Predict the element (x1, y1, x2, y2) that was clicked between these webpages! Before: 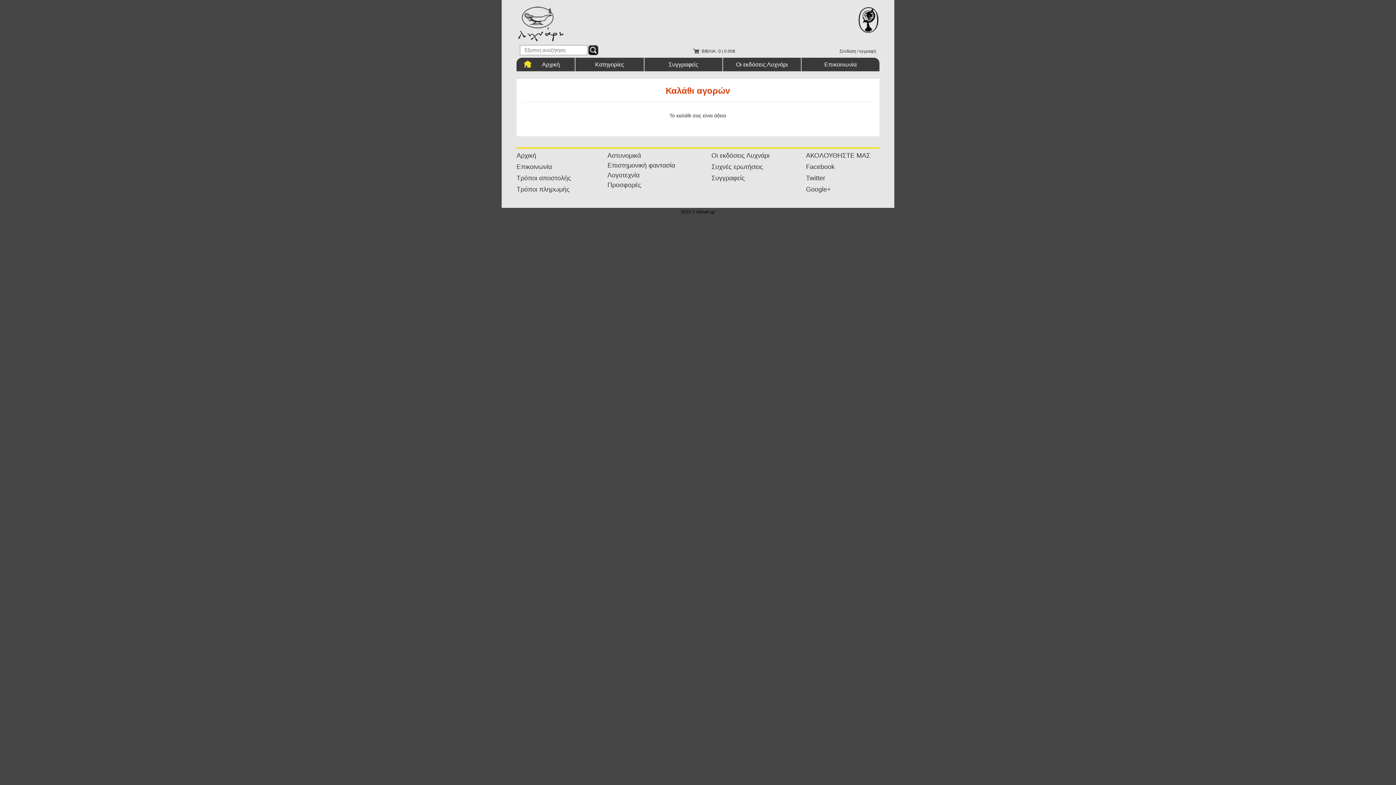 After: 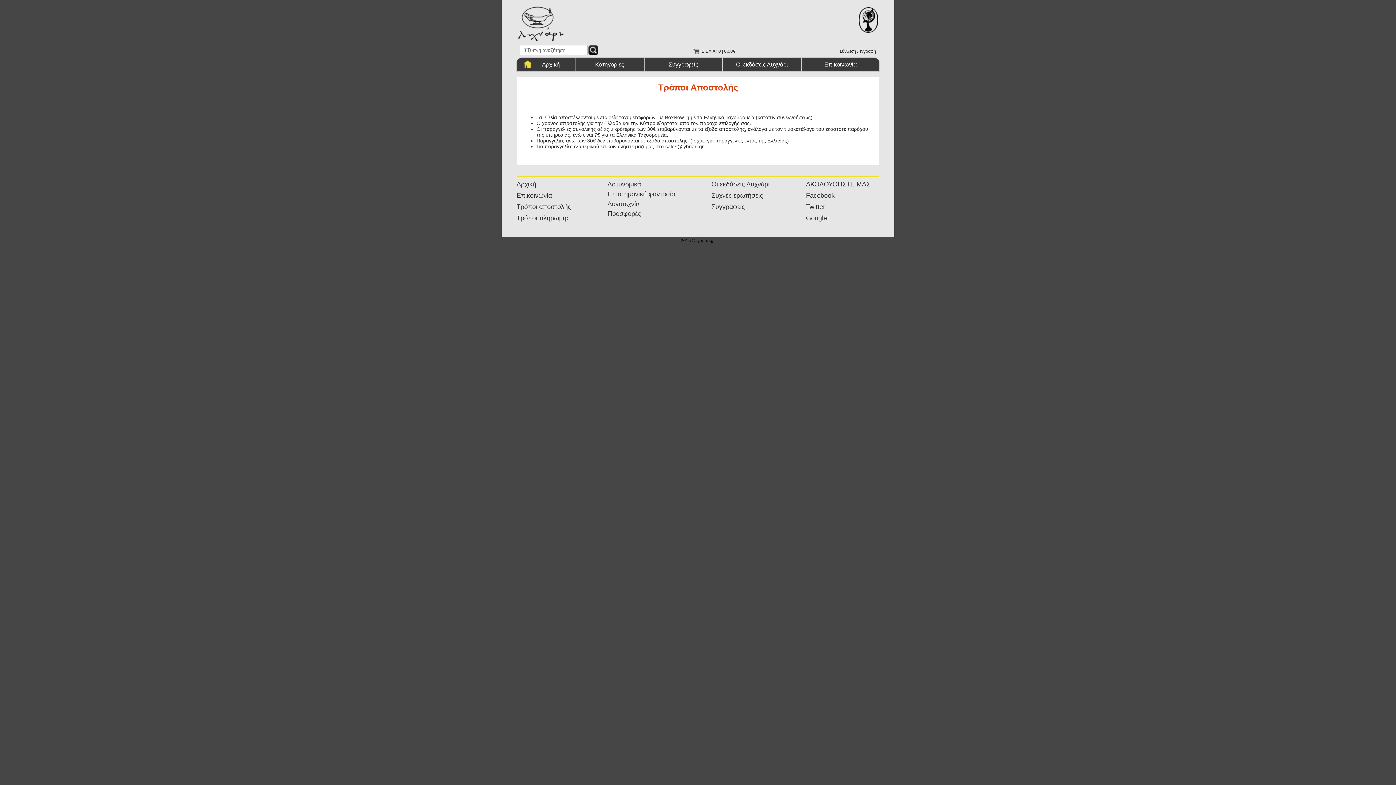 Action: bbox: (516, 174, 571, 182) label: Τρόποι αποστολής